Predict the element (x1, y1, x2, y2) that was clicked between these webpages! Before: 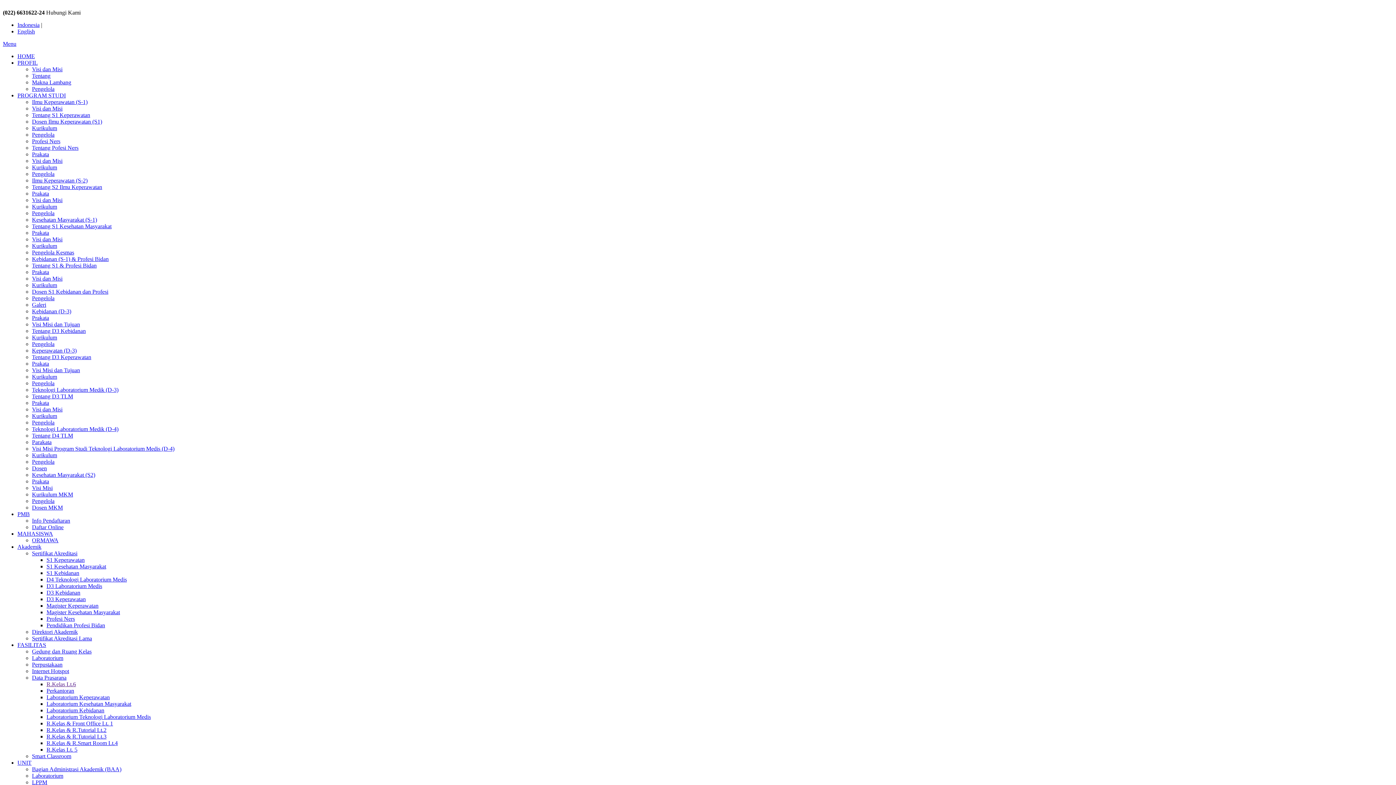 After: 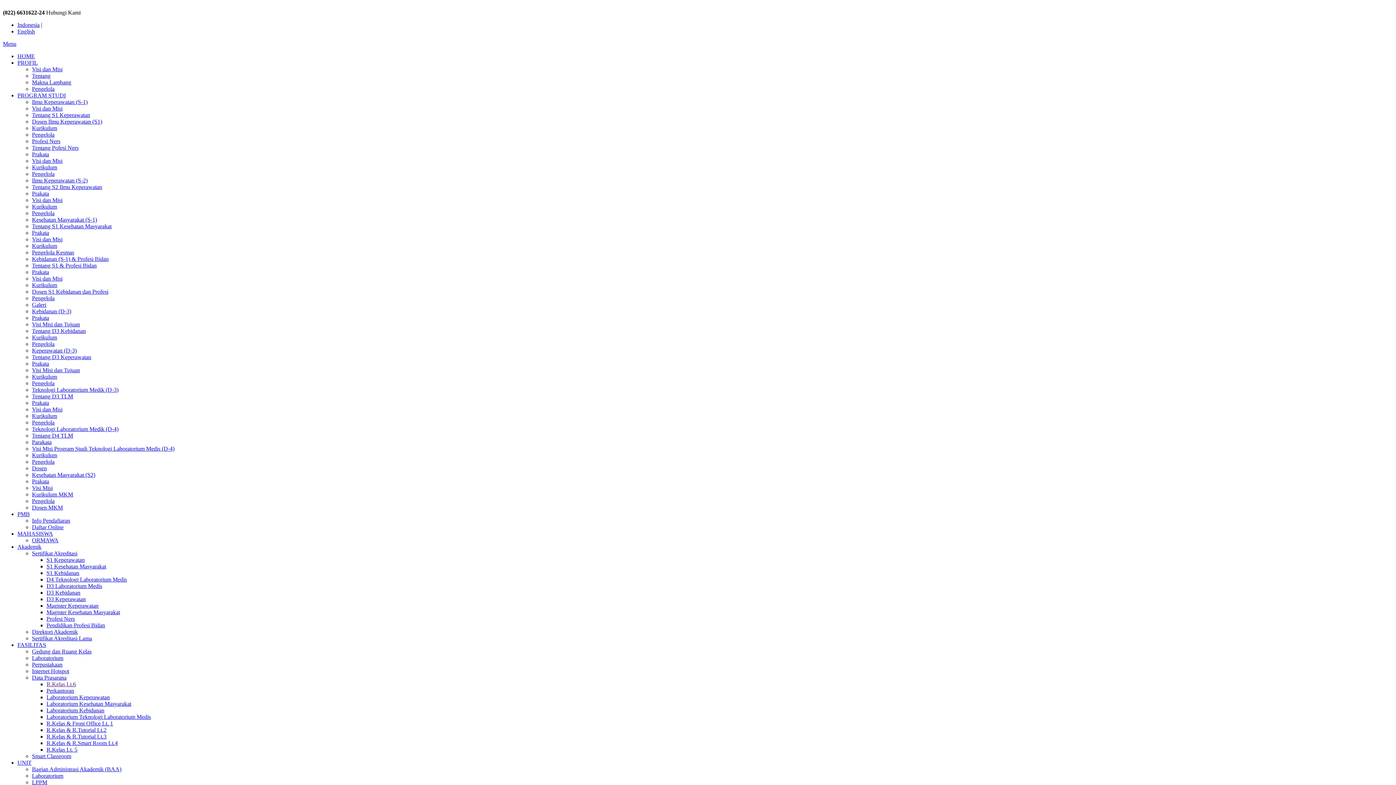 Action: bbox: (32, 472, 95, 478) label: Kesehatan Masyarakat (S2)